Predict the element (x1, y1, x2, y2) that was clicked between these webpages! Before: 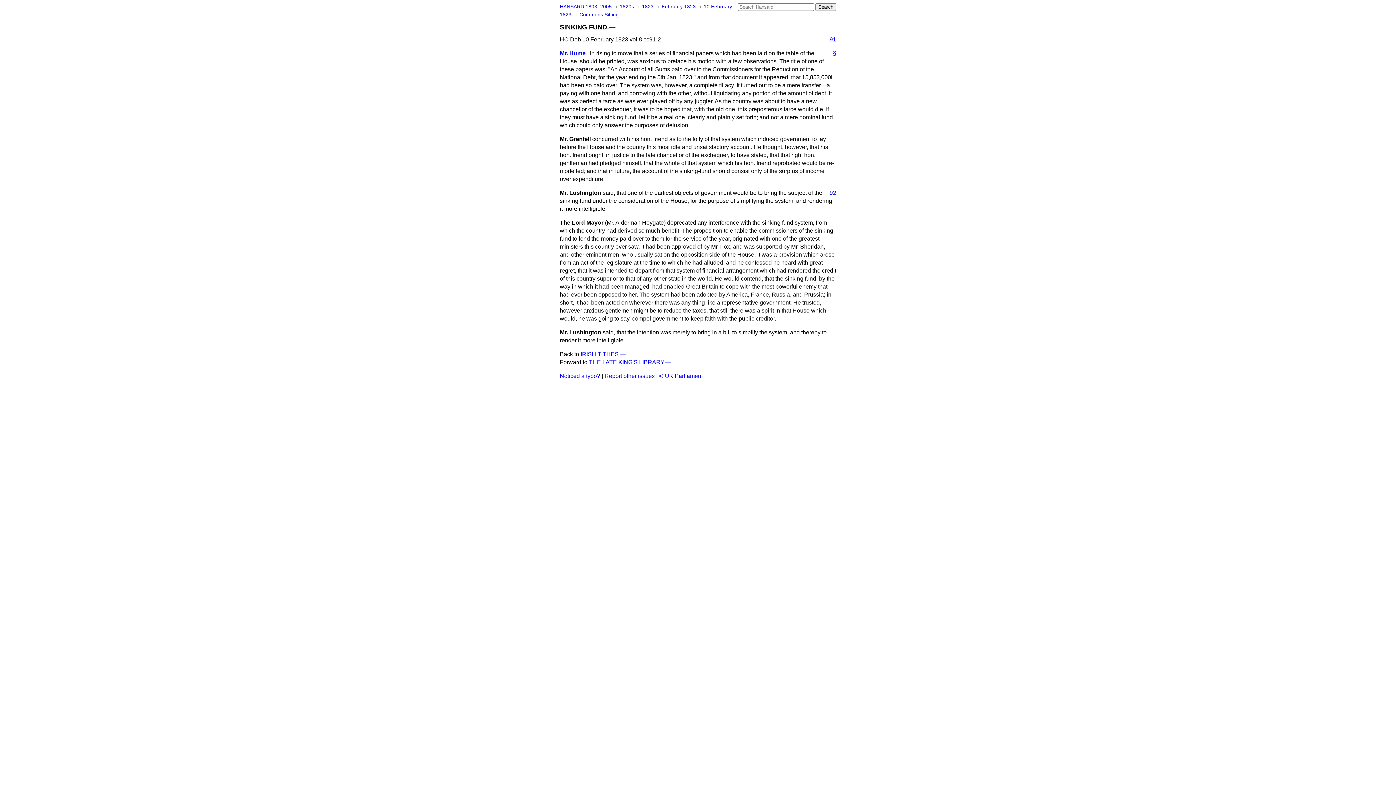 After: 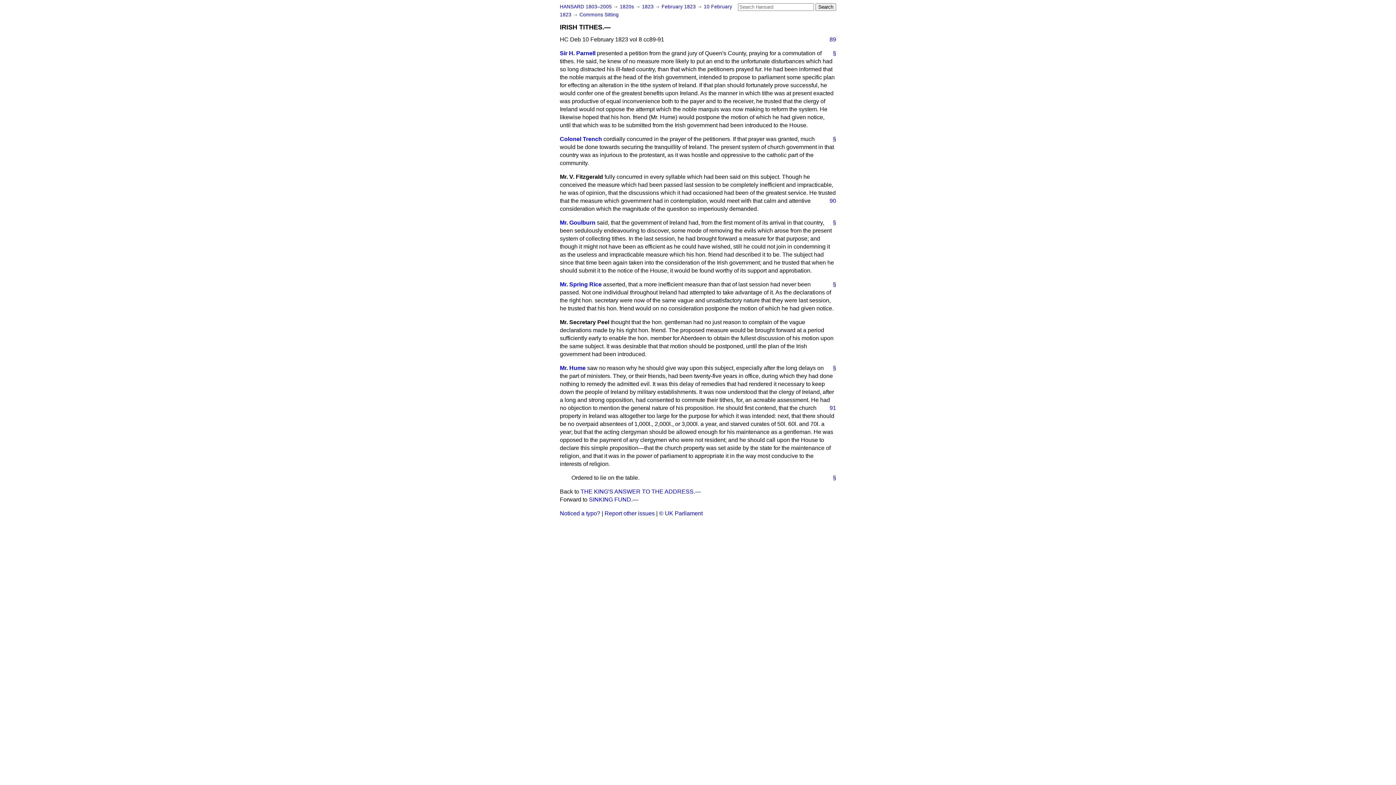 Action: bbox: (580, 351, 626, 357) label: IRISH TITHES.—